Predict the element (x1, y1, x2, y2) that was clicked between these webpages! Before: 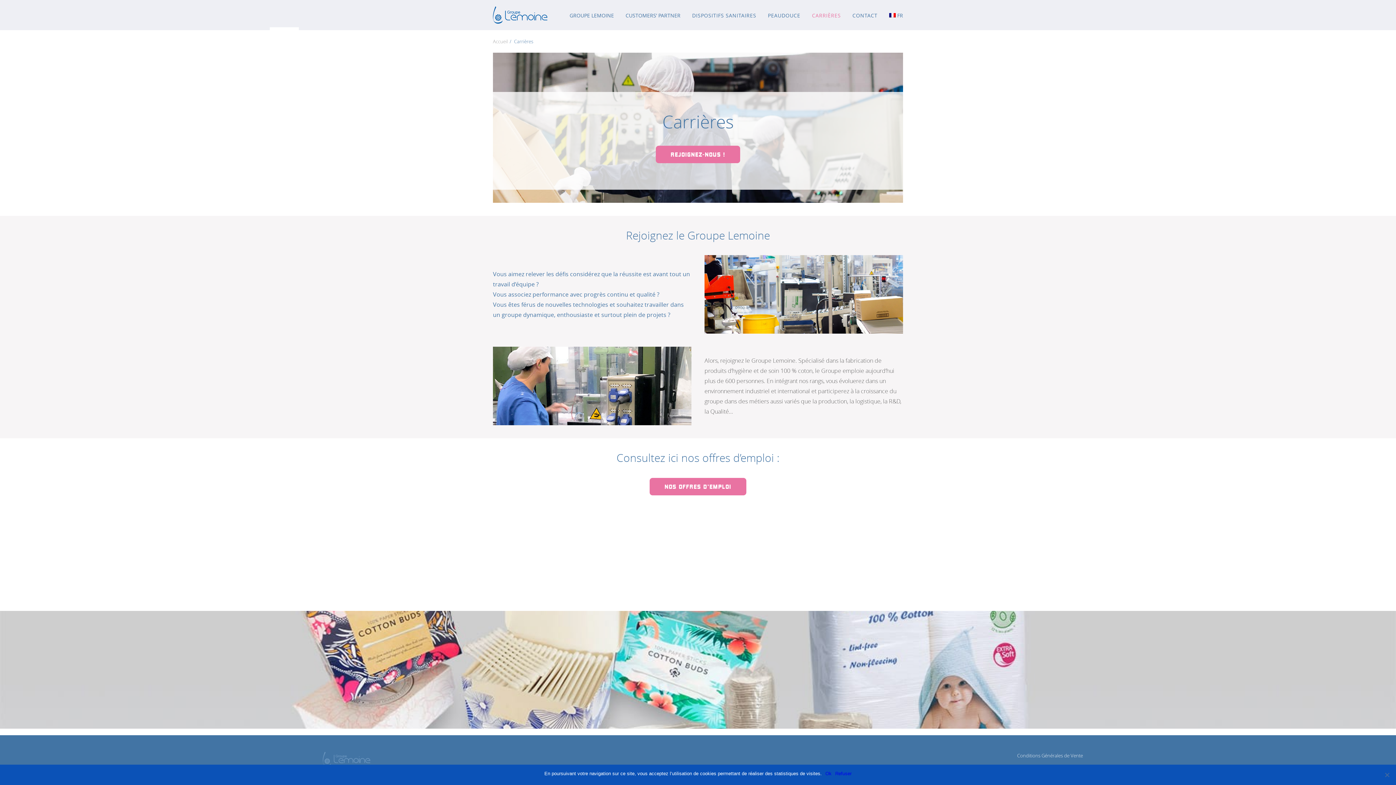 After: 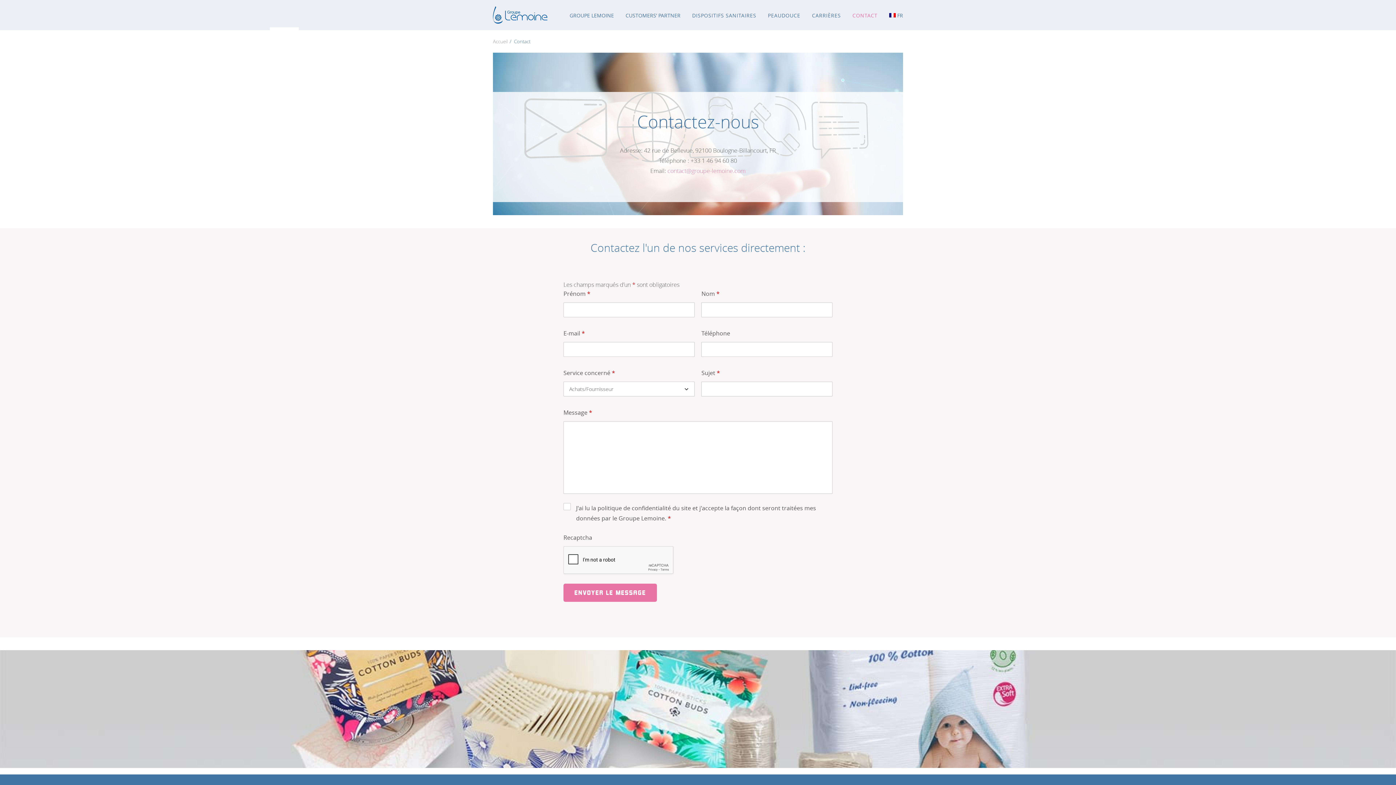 Action: bbox: (847, 0, 882, 30) label: CONTACT